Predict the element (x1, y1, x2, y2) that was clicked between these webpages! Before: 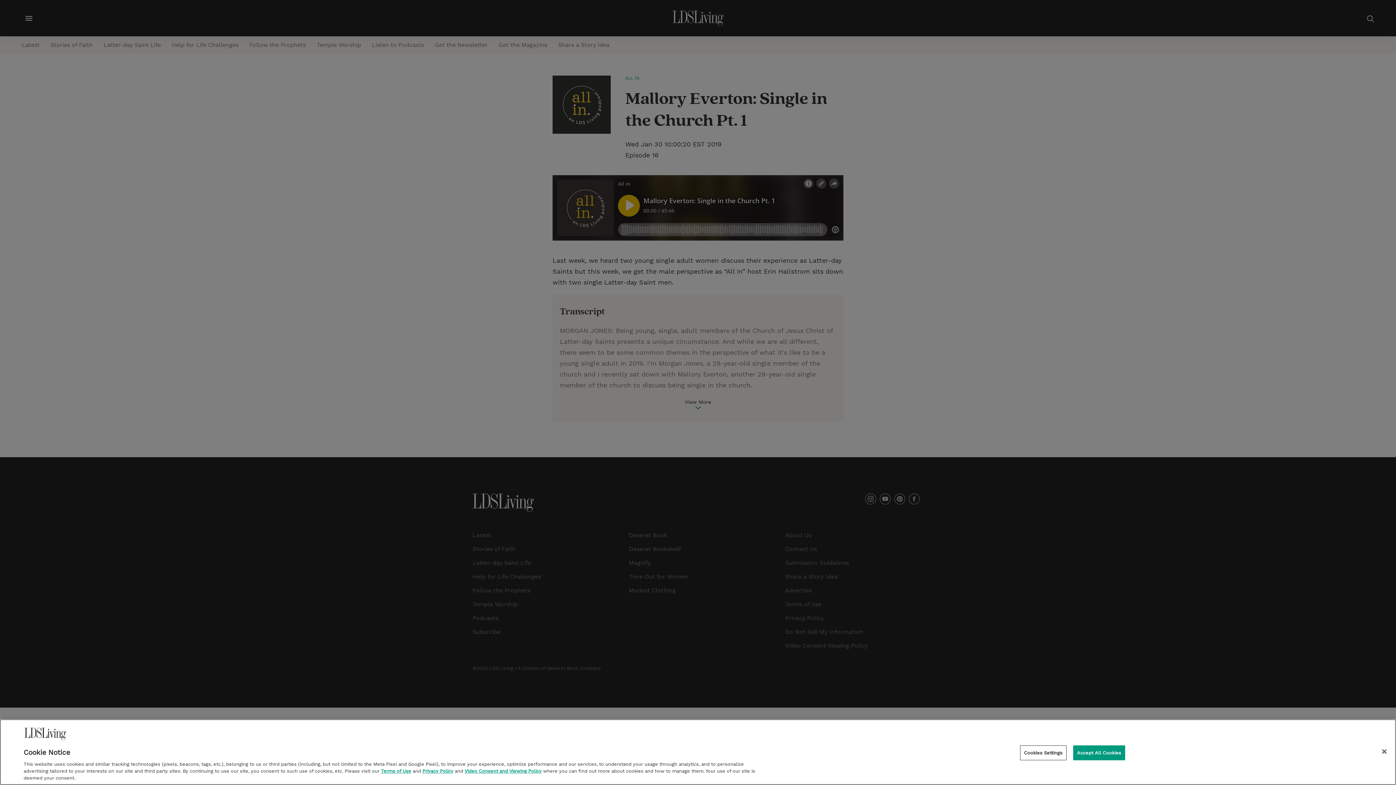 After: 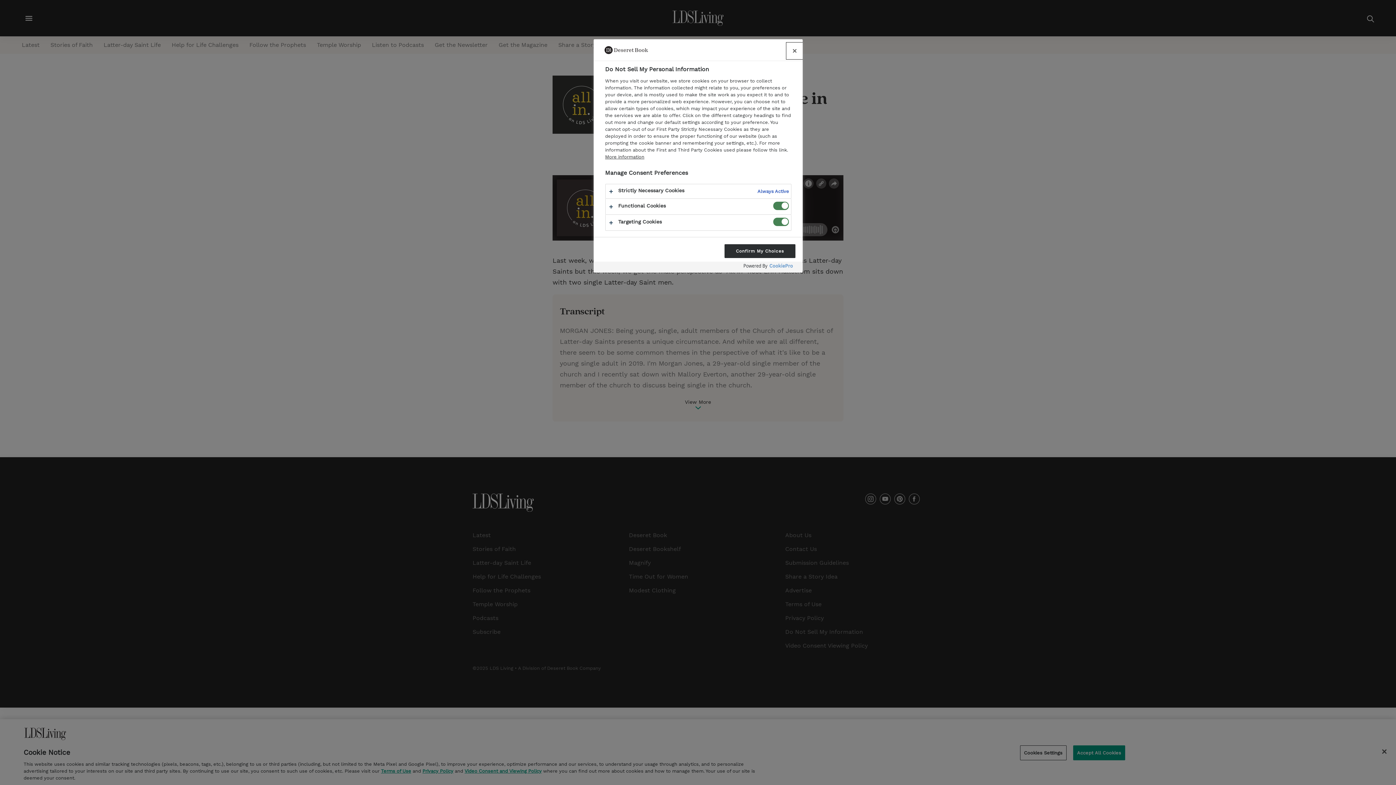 Action: label: Cookies Settings bbox: (1020, 745, 1066, 760)